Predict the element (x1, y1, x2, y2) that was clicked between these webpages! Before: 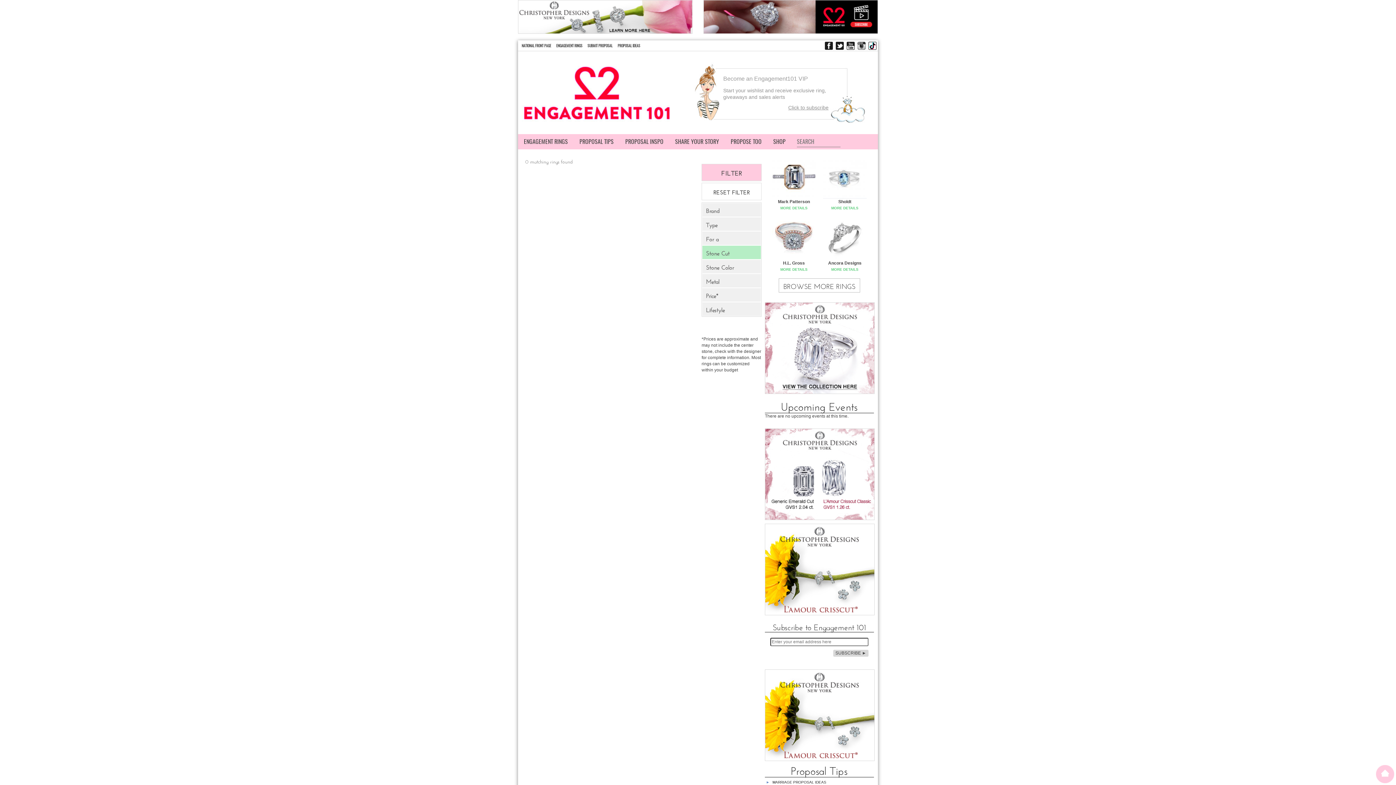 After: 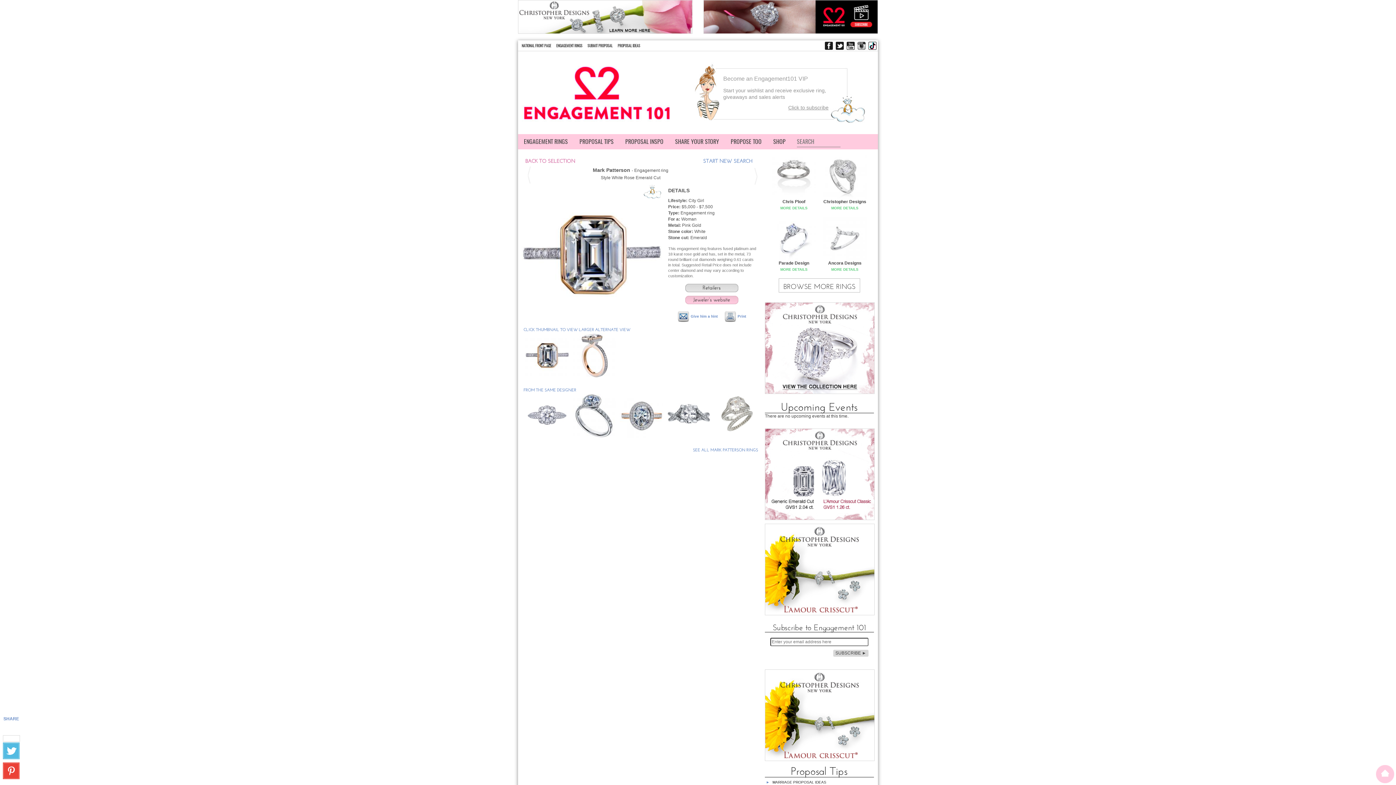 Action: bbox: (772, 174, 815, 179)